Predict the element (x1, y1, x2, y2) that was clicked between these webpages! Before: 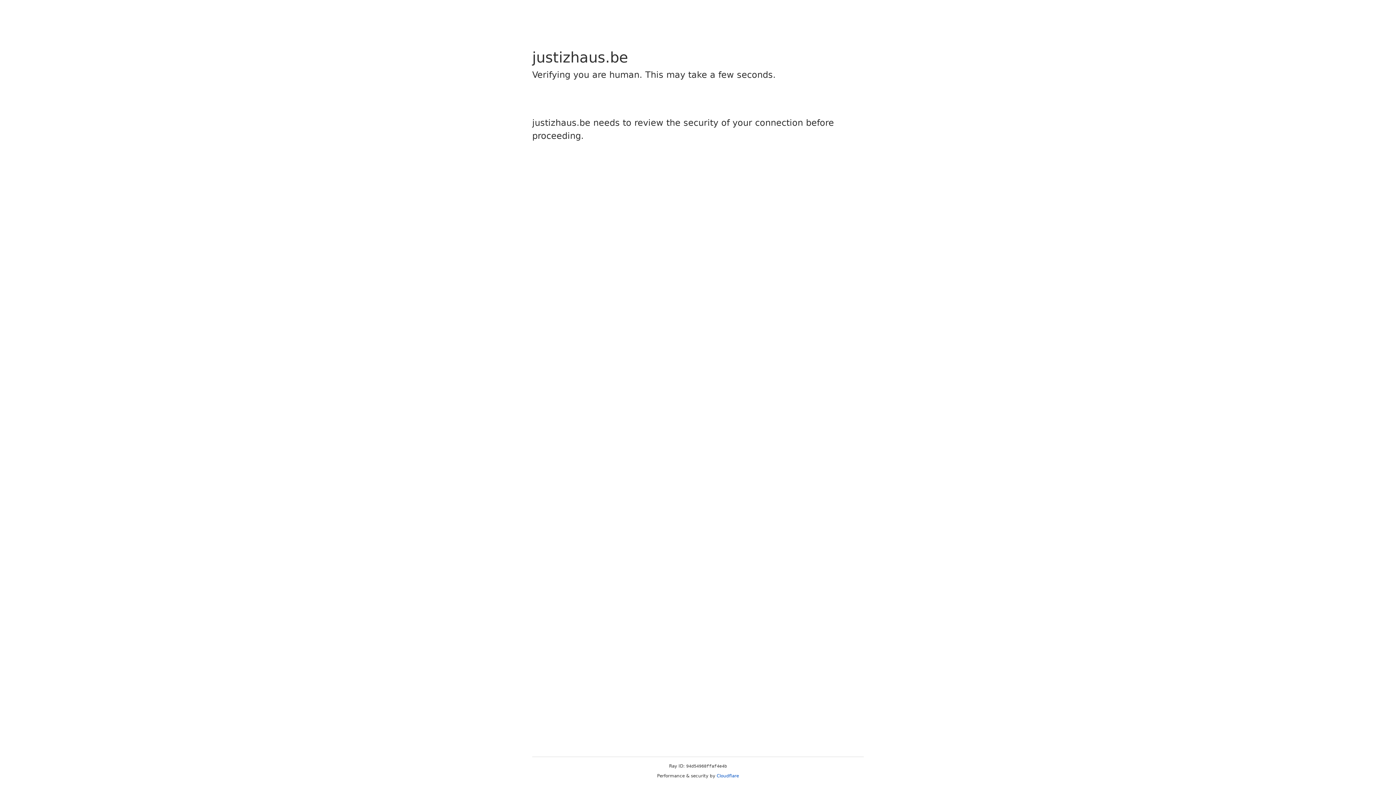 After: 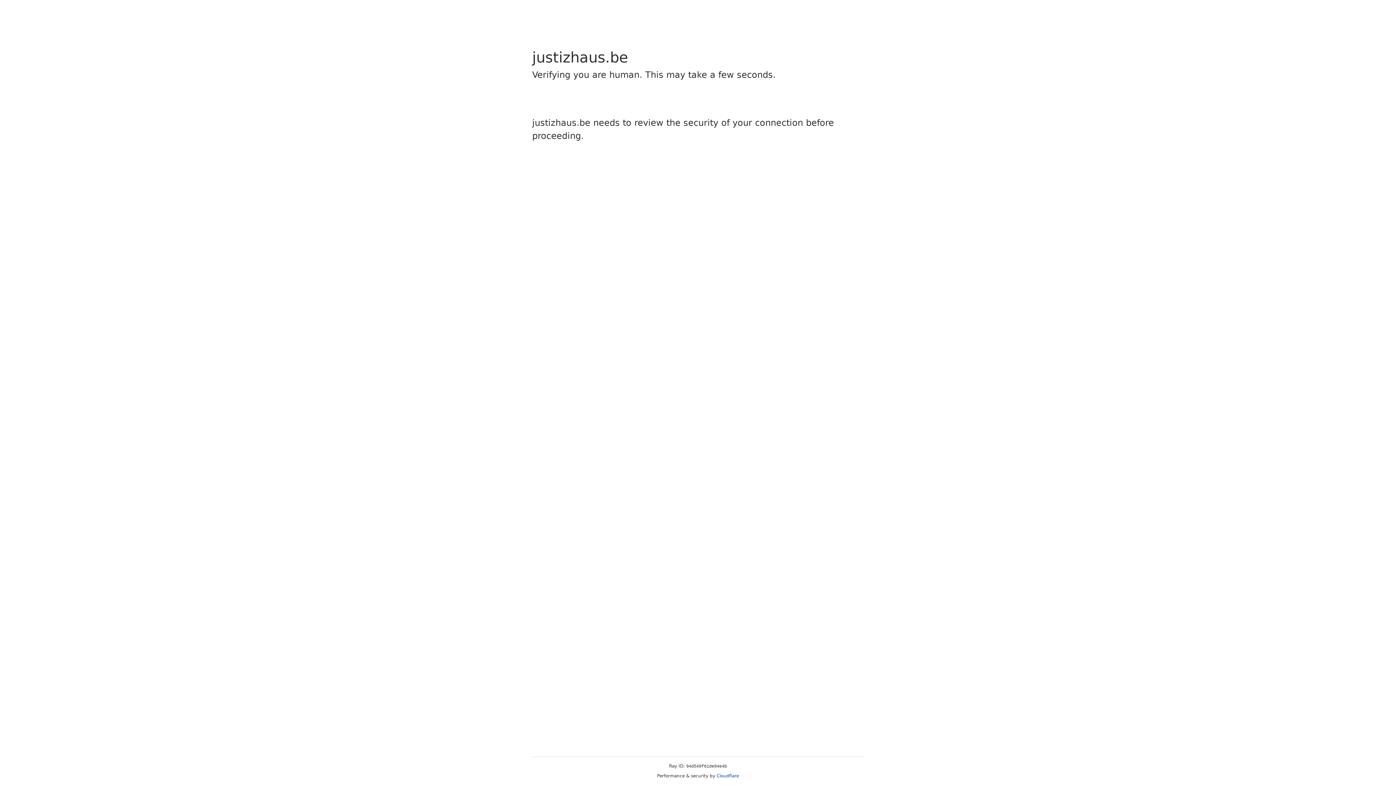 Action: bbox: (716, 773, 739, 778) label: Cloudflare